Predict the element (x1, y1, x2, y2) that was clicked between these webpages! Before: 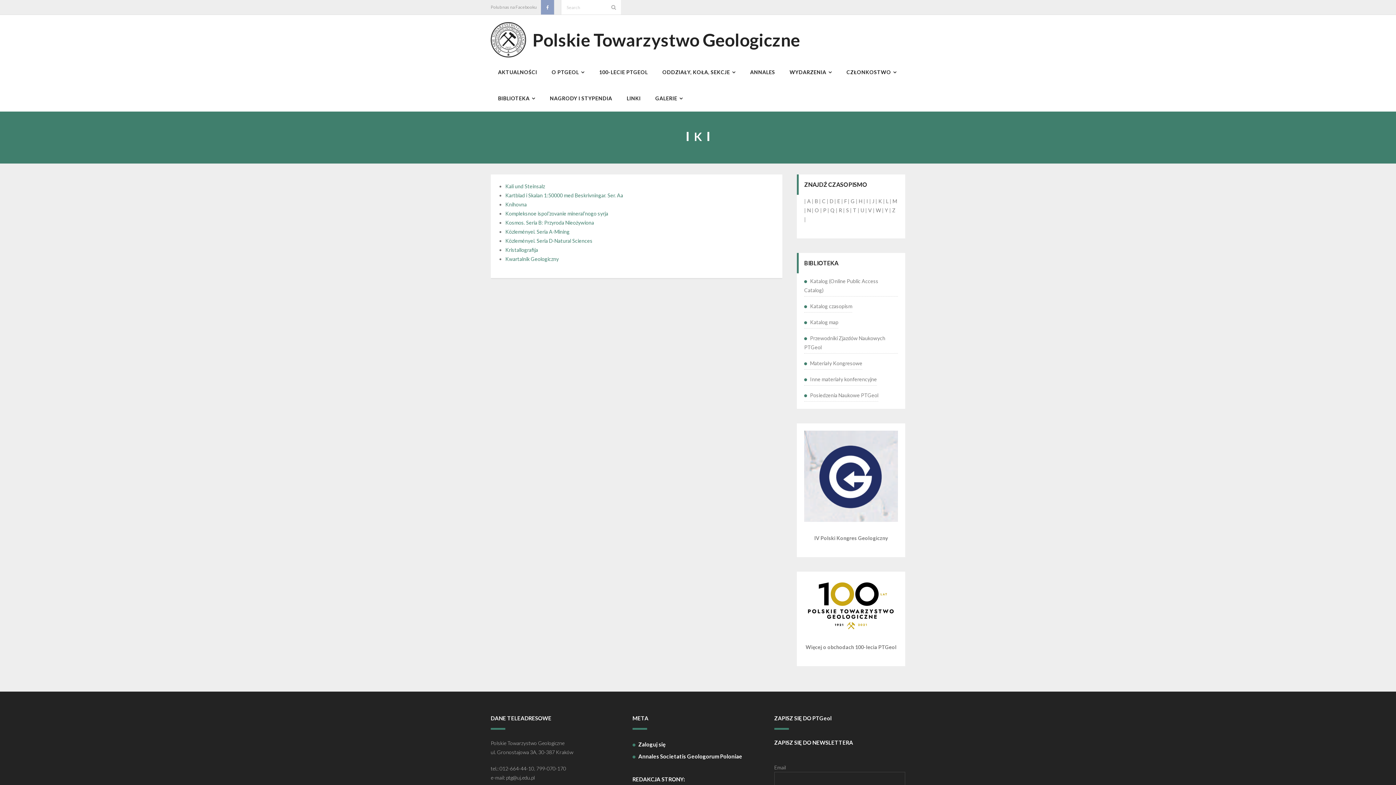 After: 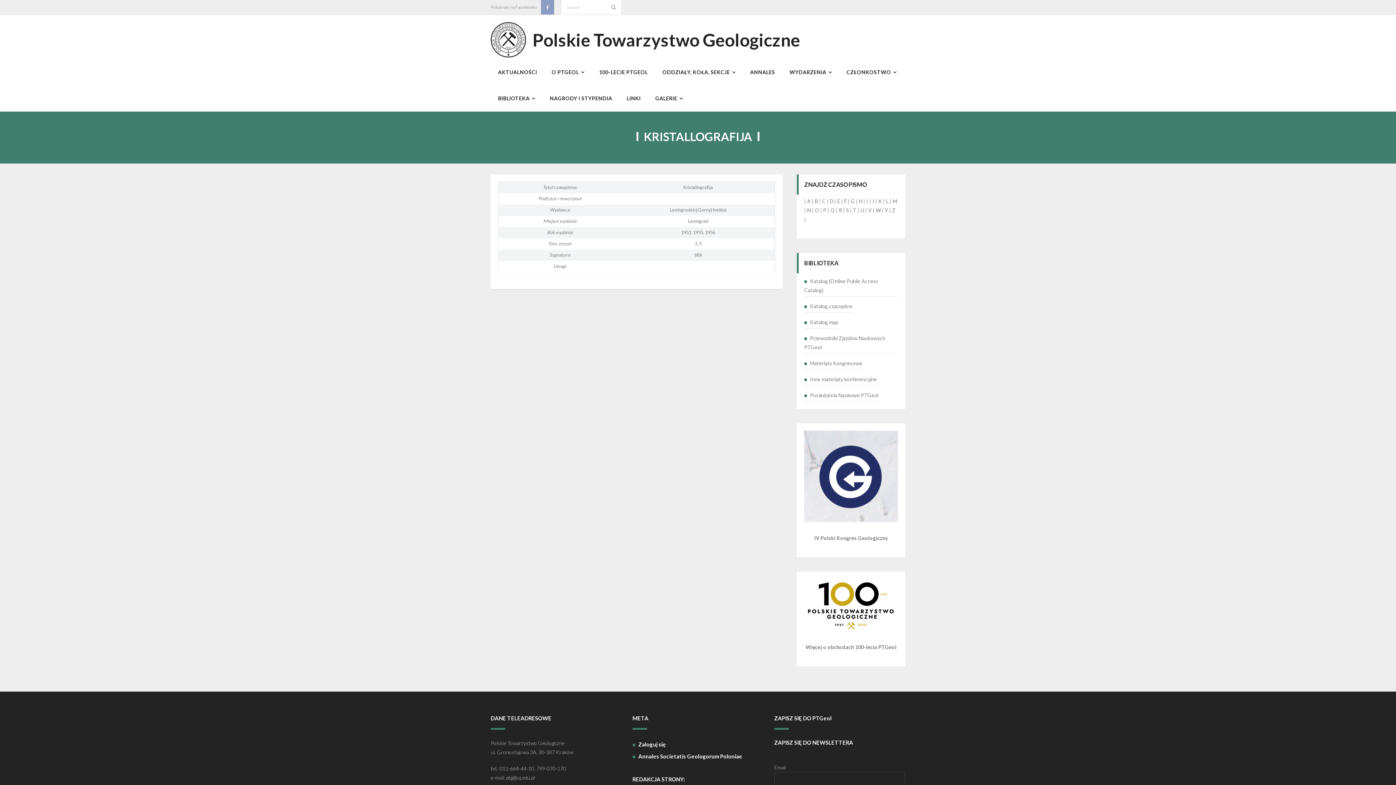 Action: bbox: (505, 246, 538, 253) label: Kristallografija